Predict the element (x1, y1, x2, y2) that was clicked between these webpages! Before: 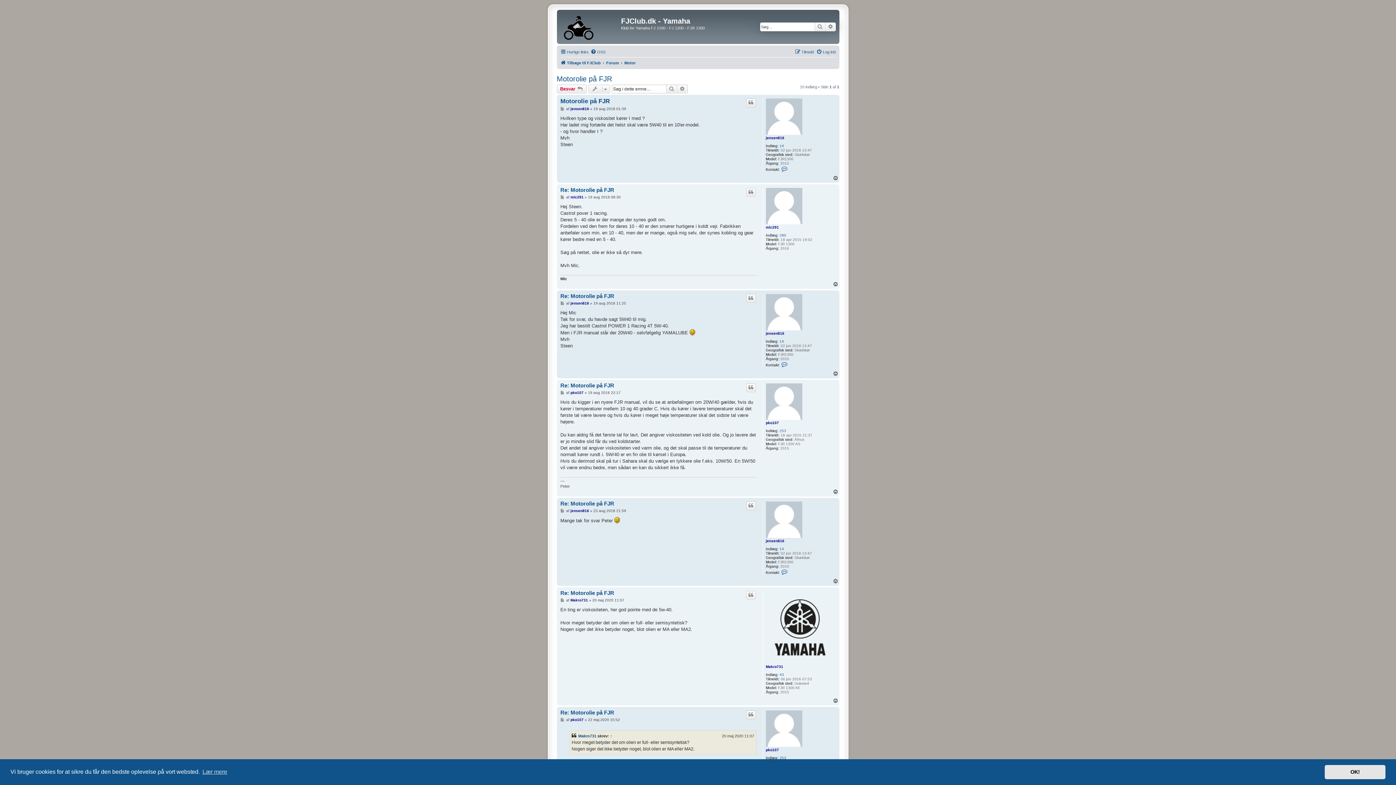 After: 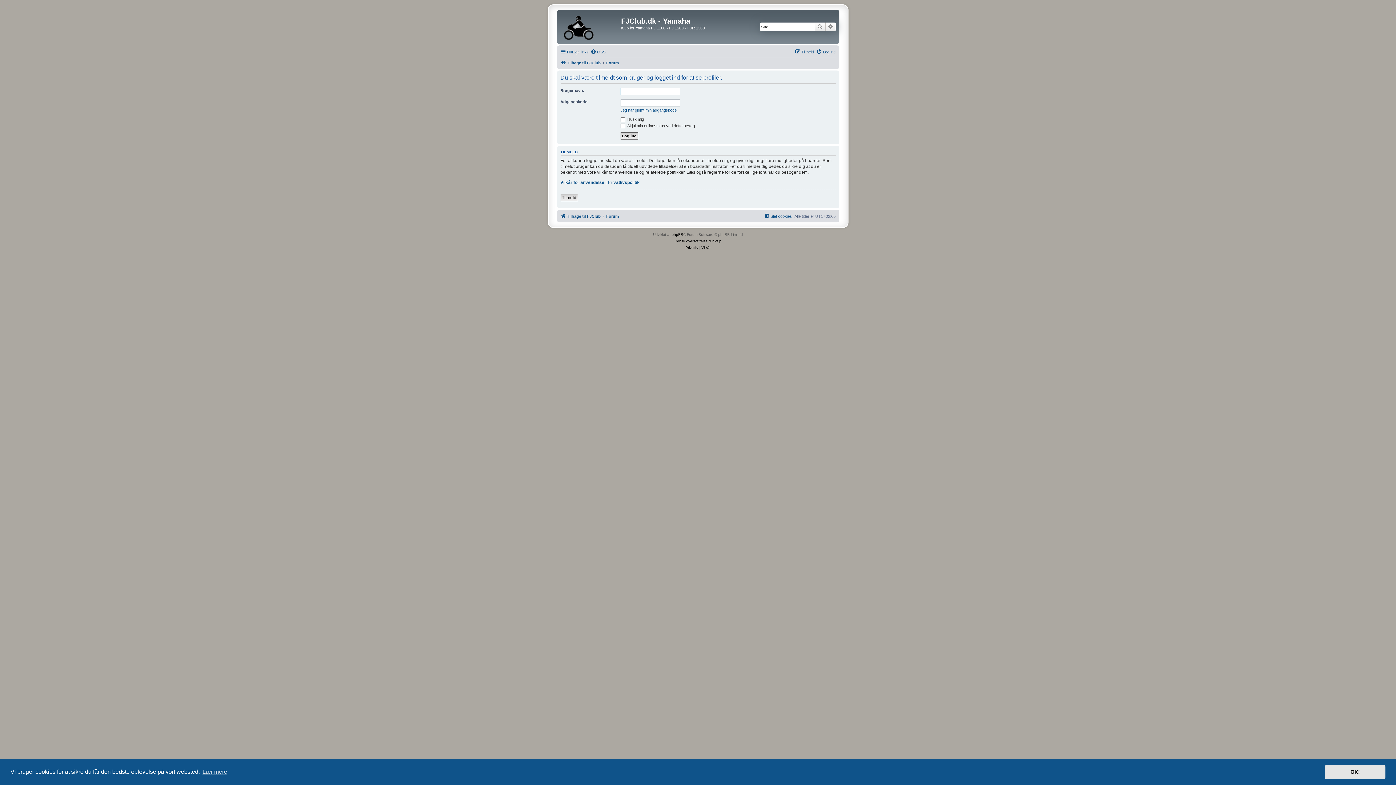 Action: bbox: (766, 294, 802, 330)